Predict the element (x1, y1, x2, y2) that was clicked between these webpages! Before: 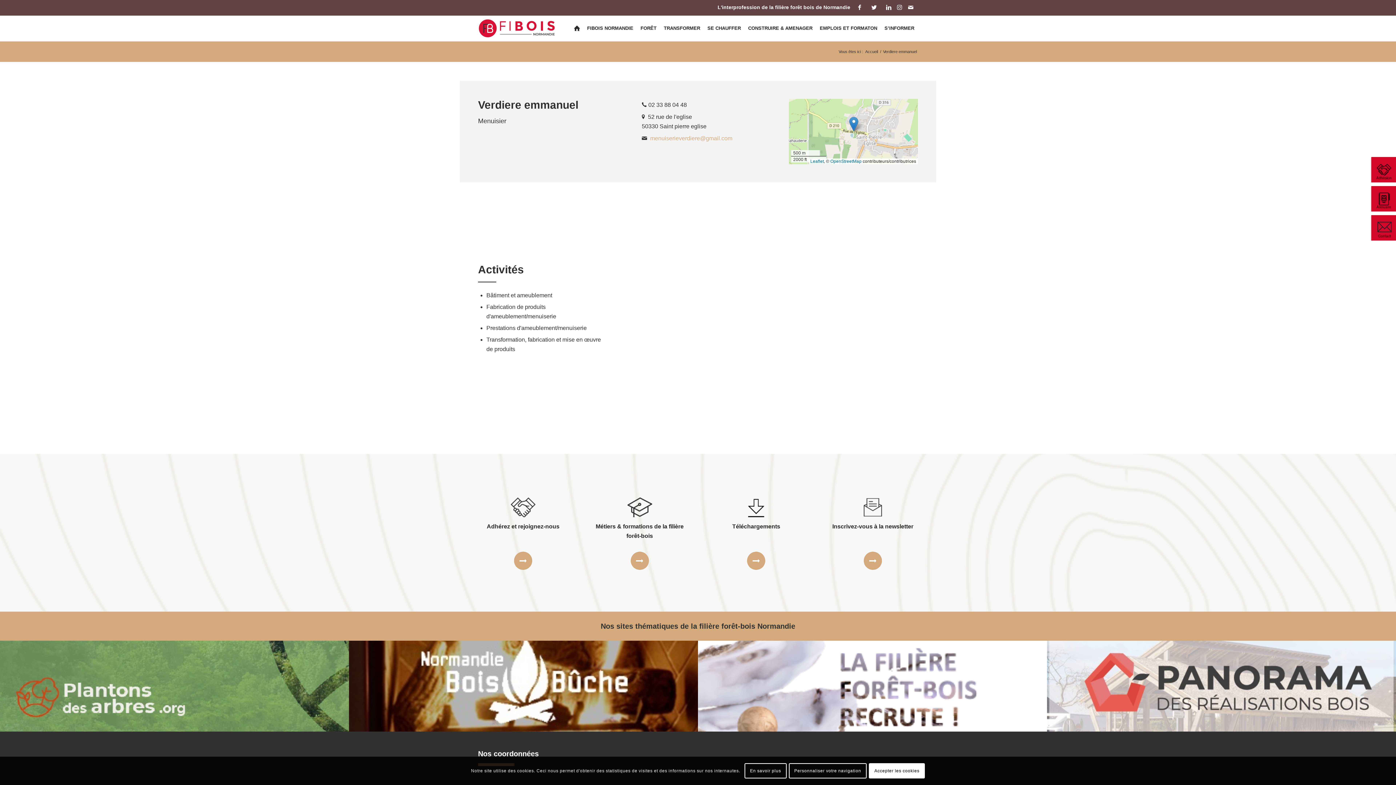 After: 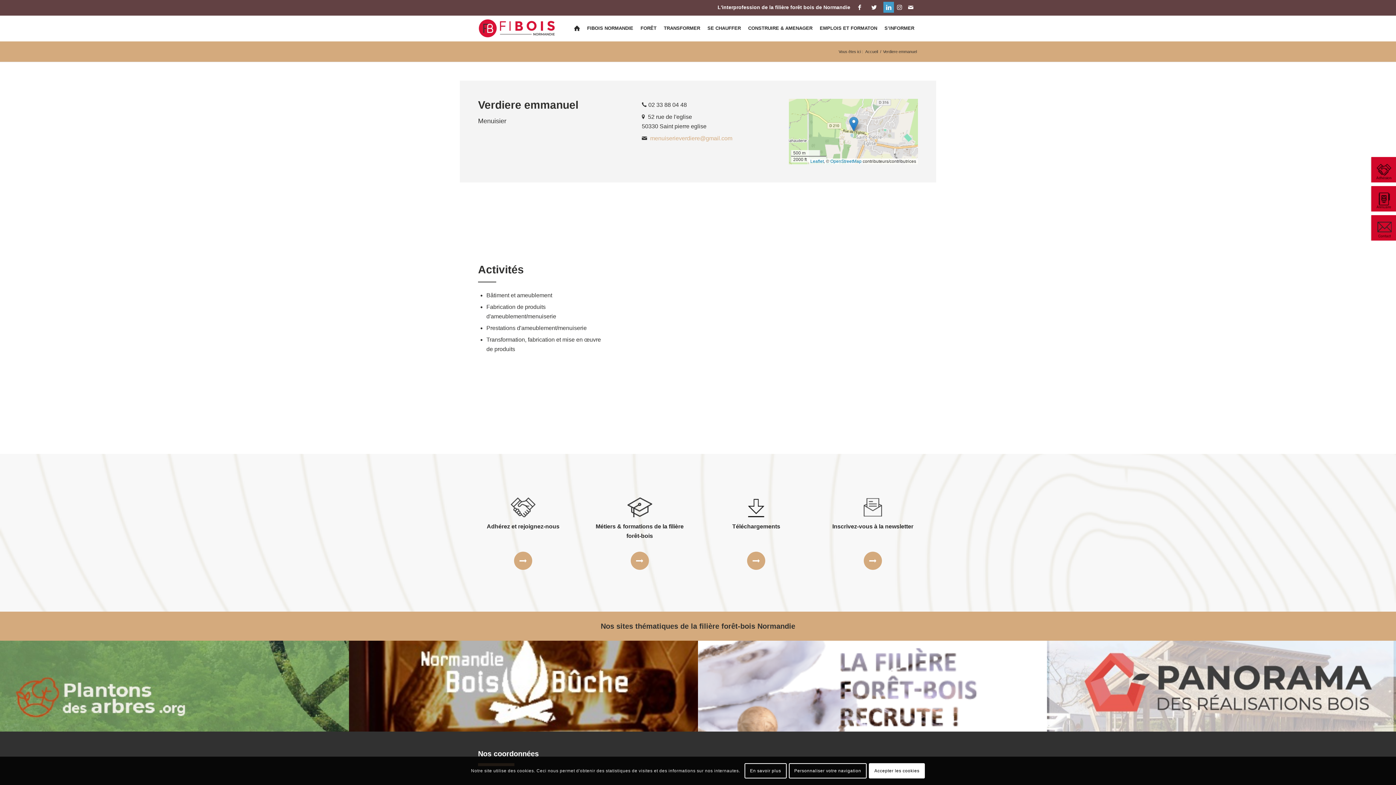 Action: bbox: (883, 1, 894, 12) label: Lien vers LinkedIn